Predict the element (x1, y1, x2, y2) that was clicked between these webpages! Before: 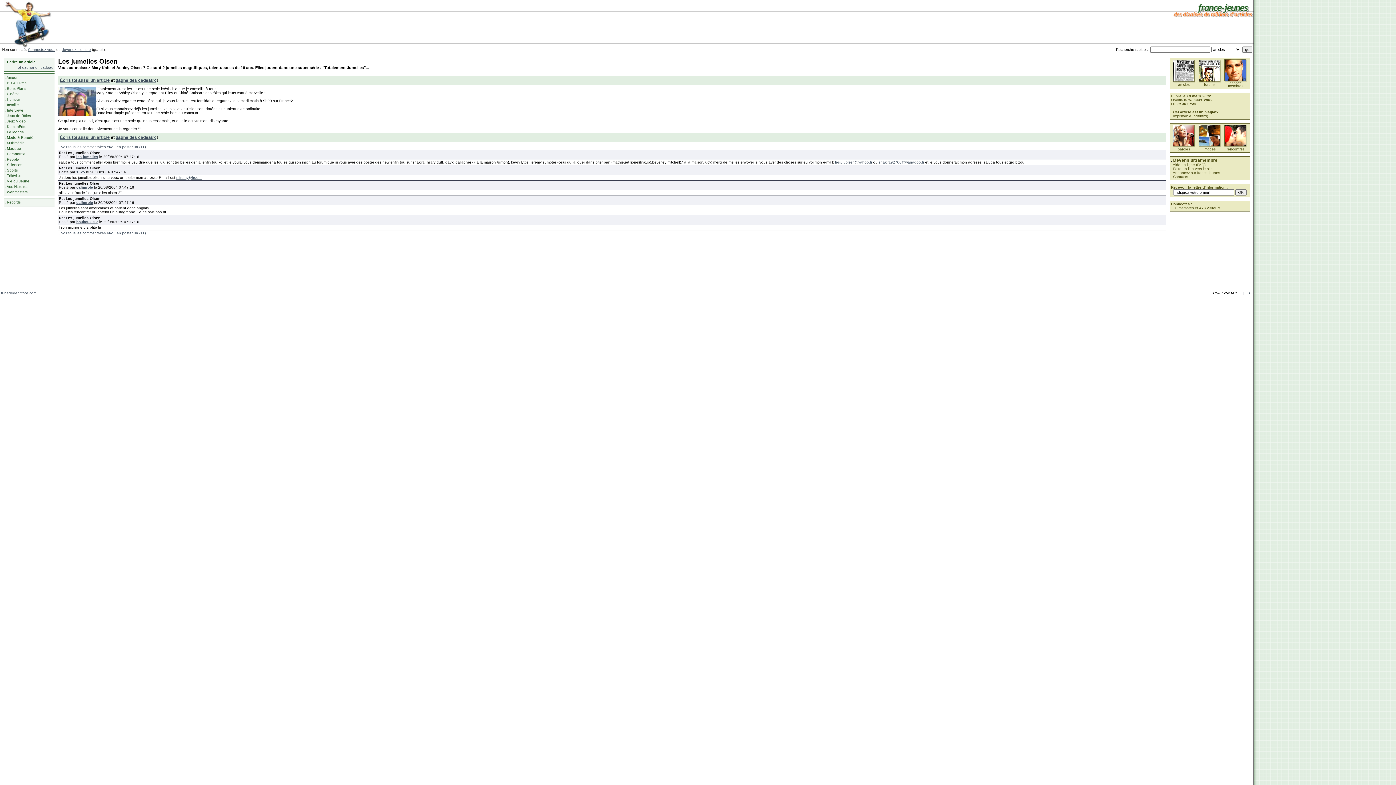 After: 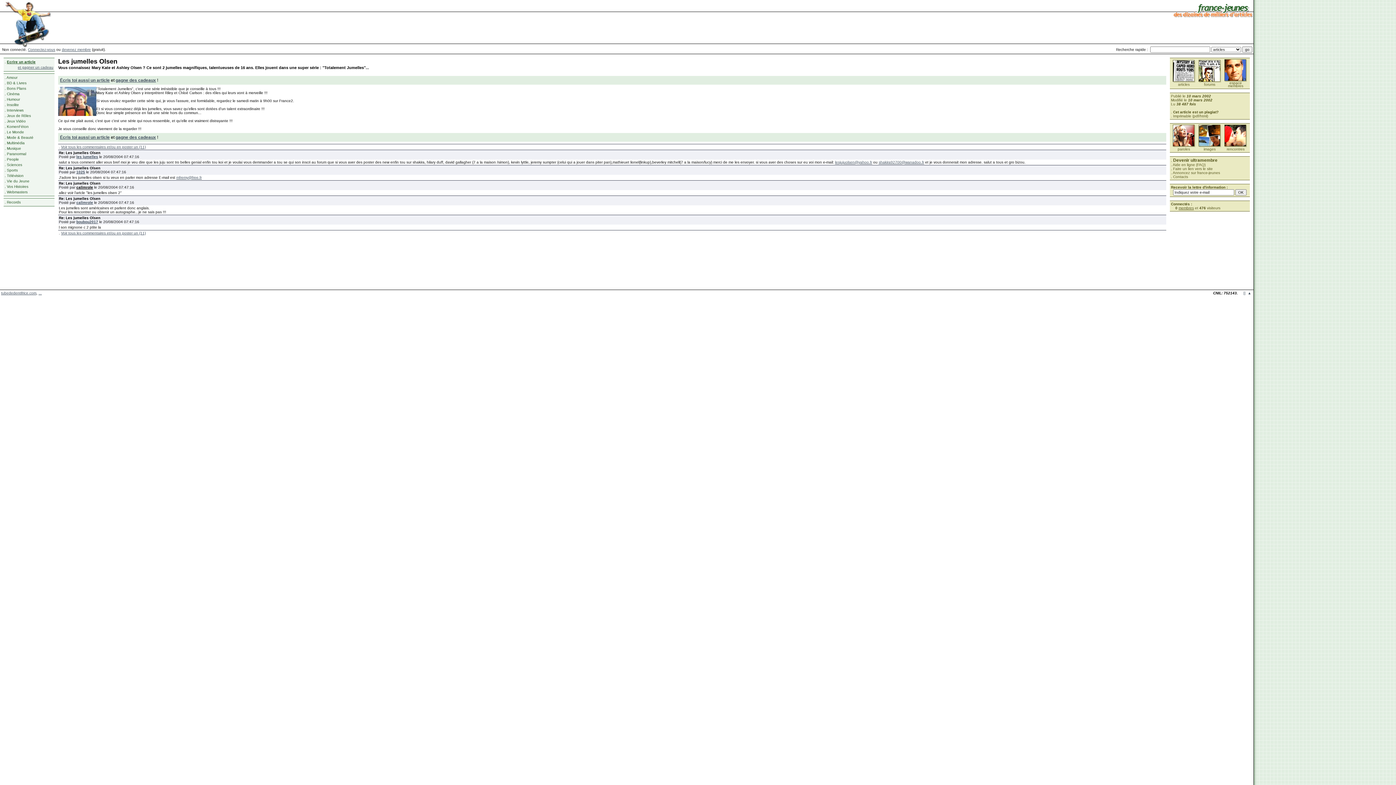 Action: label: calimrole bbox: (76, 185, 93, 189)